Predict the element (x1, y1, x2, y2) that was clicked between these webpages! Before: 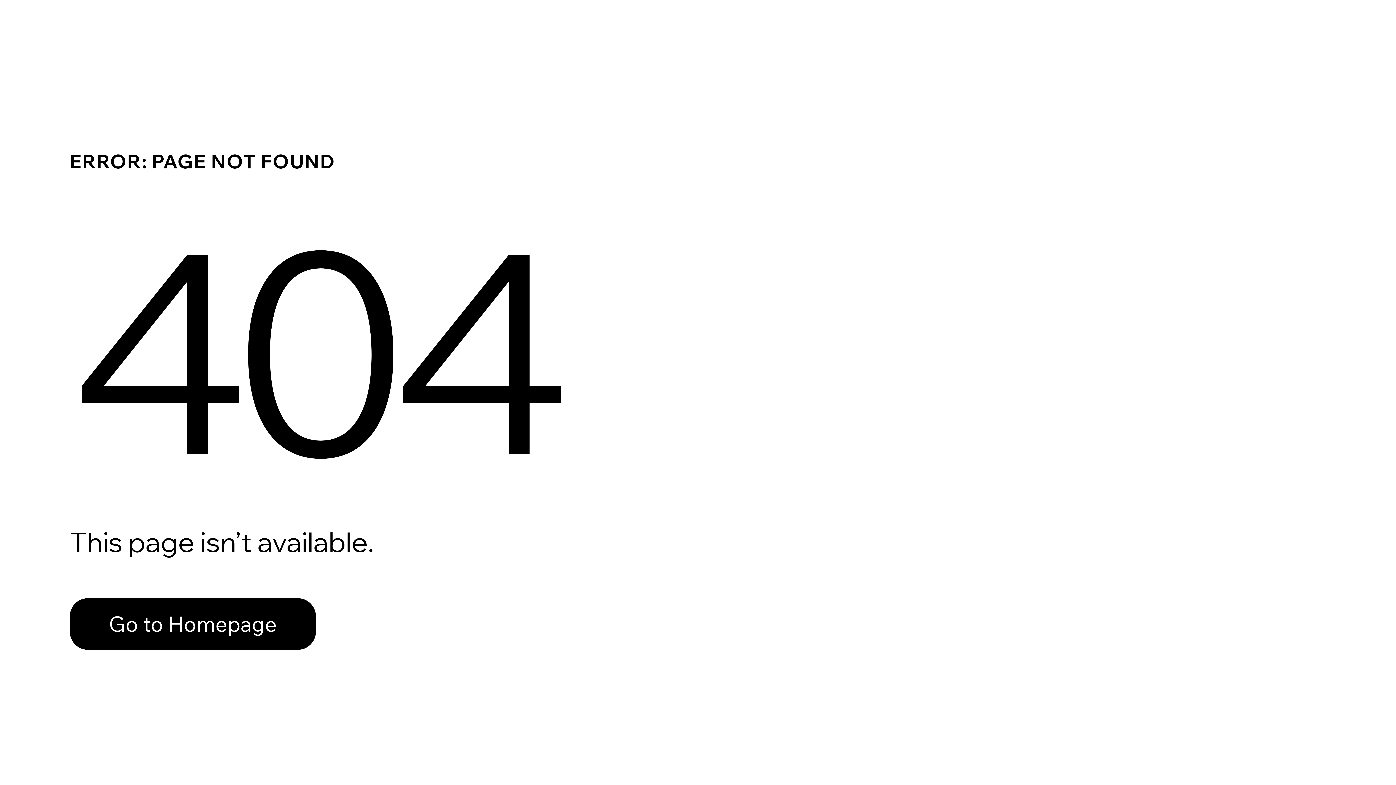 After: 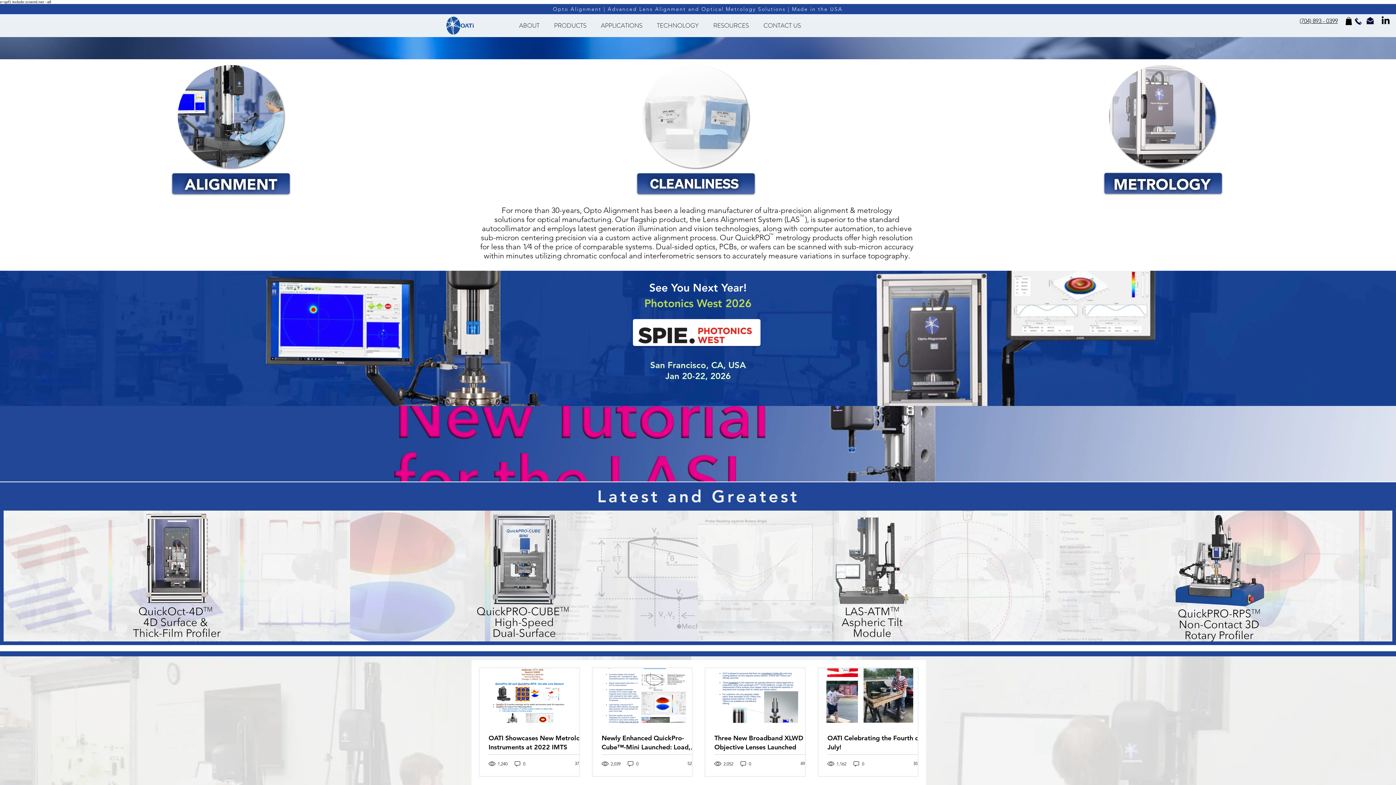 Action: label: Go to Homepage bbox: (69, 582, 768, 659)